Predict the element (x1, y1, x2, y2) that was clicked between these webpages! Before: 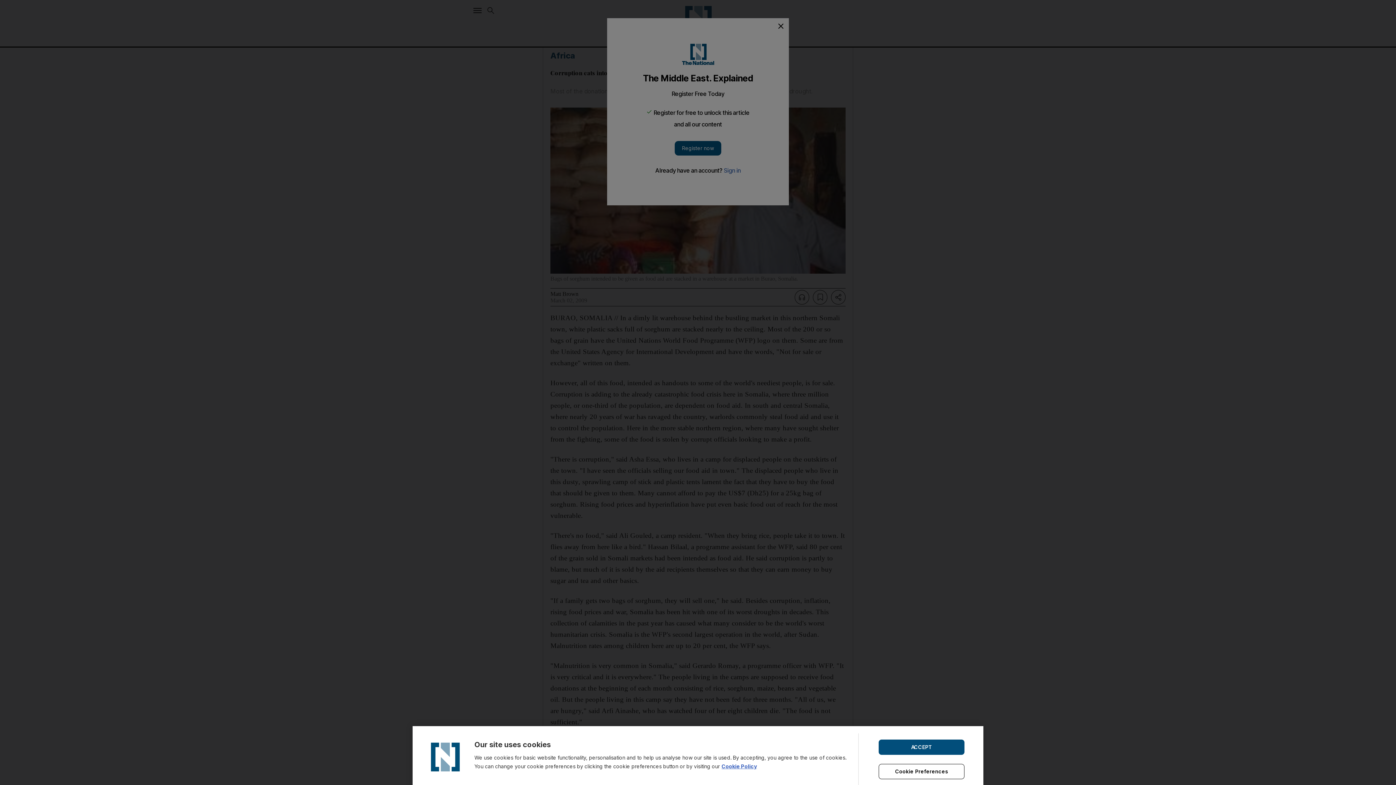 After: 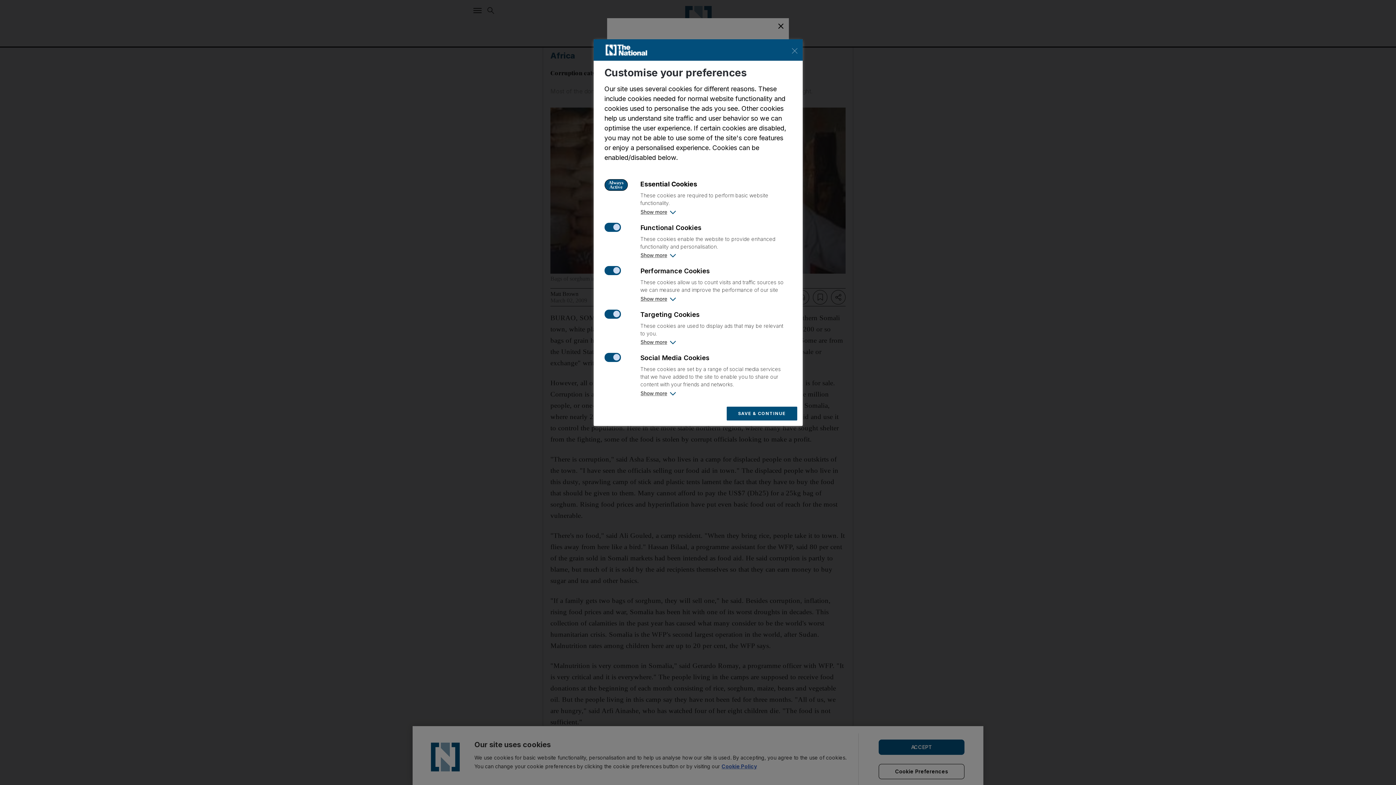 Action: bbox: (878, 764, 964, 779) label: Cookie Preferences